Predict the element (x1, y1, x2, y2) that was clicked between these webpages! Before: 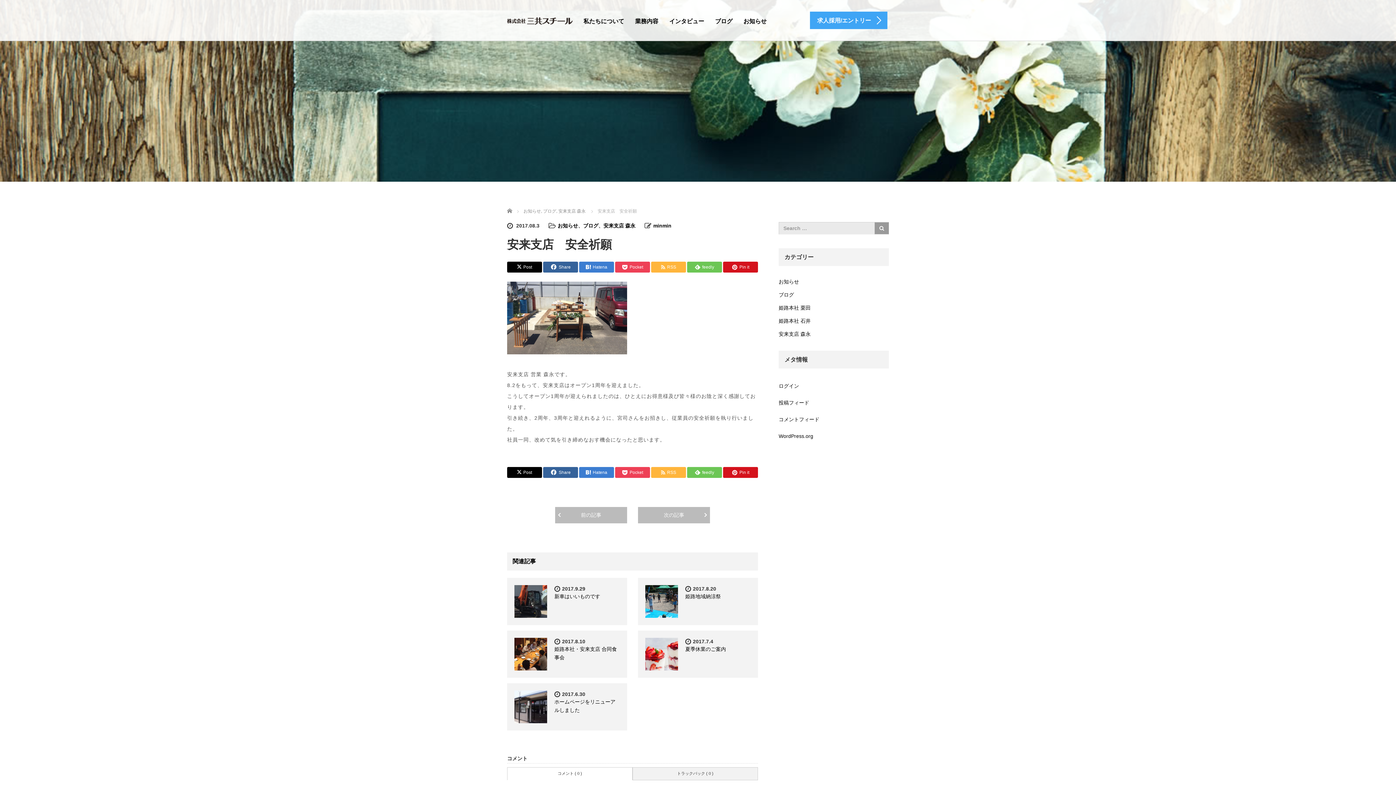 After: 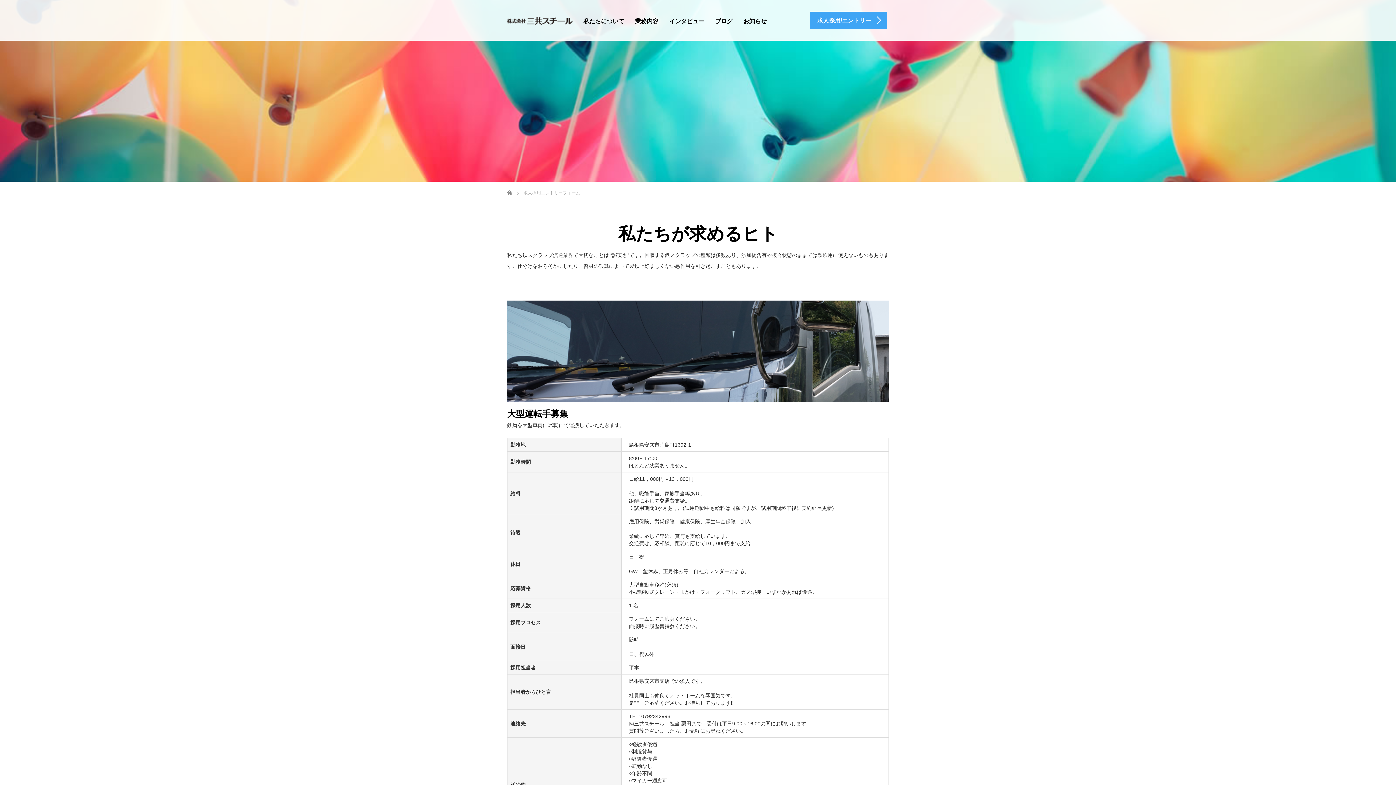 Action: label: 求人採用/エントリー bbox: (810, 11, 887, 29)